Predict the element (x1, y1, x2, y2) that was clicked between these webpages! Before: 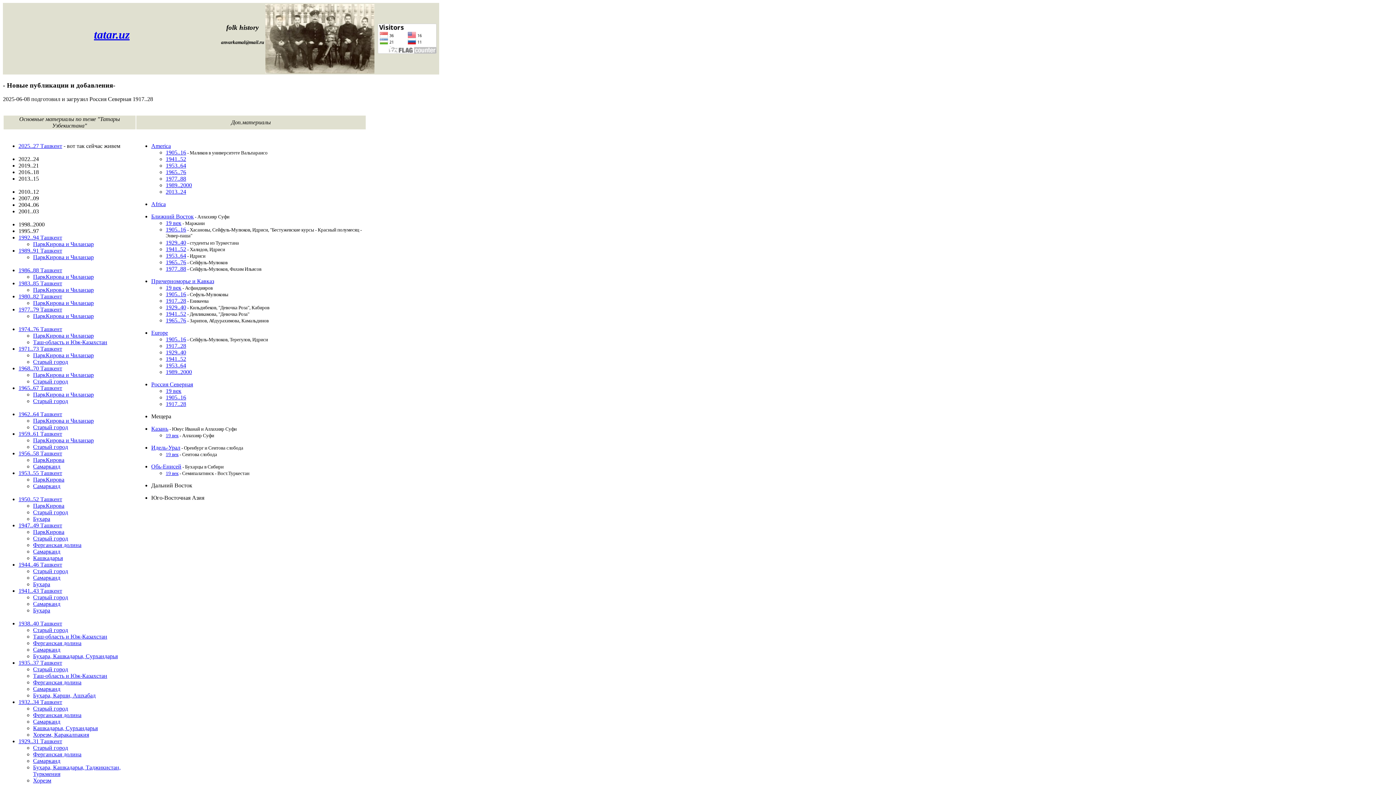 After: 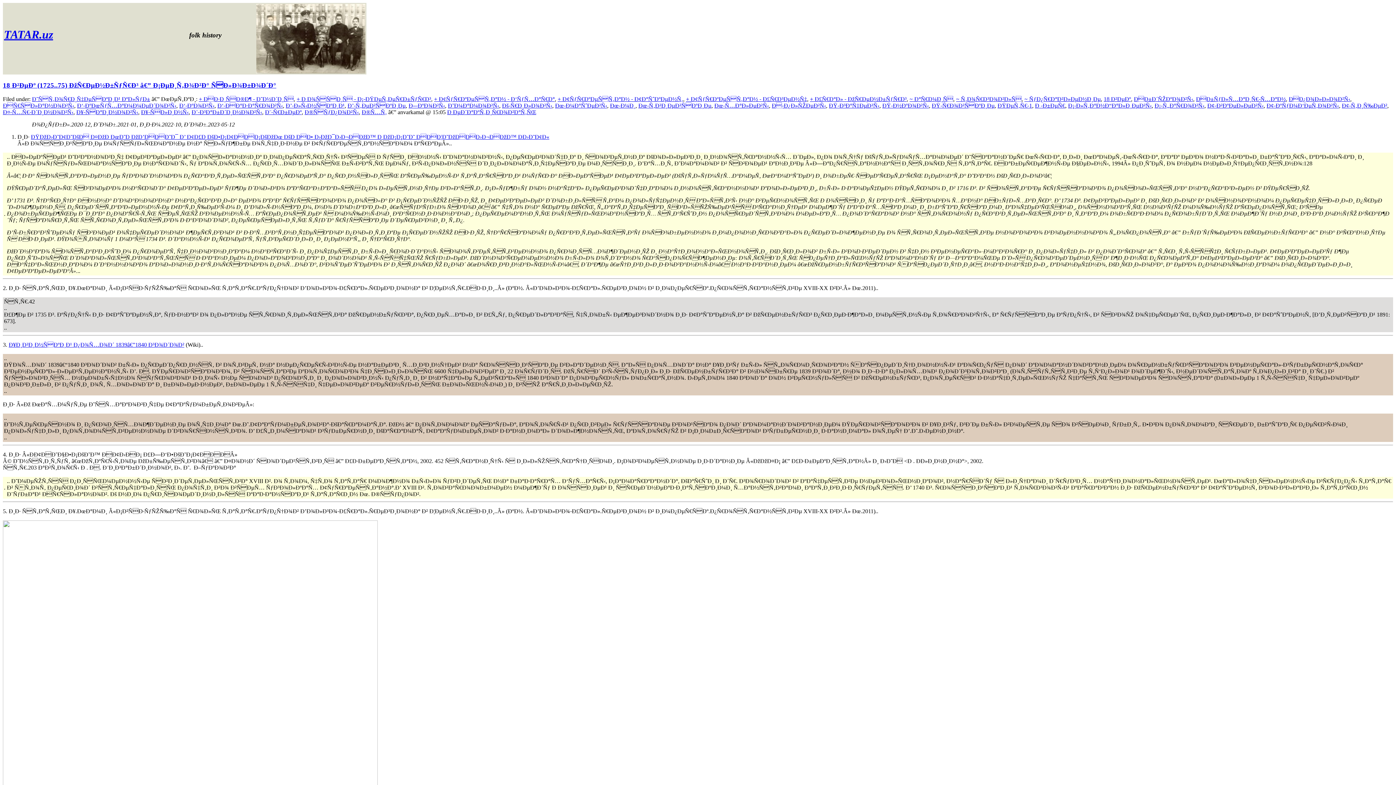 Action: bbox: (151, 444, 180, 451) label: Идель-Урал